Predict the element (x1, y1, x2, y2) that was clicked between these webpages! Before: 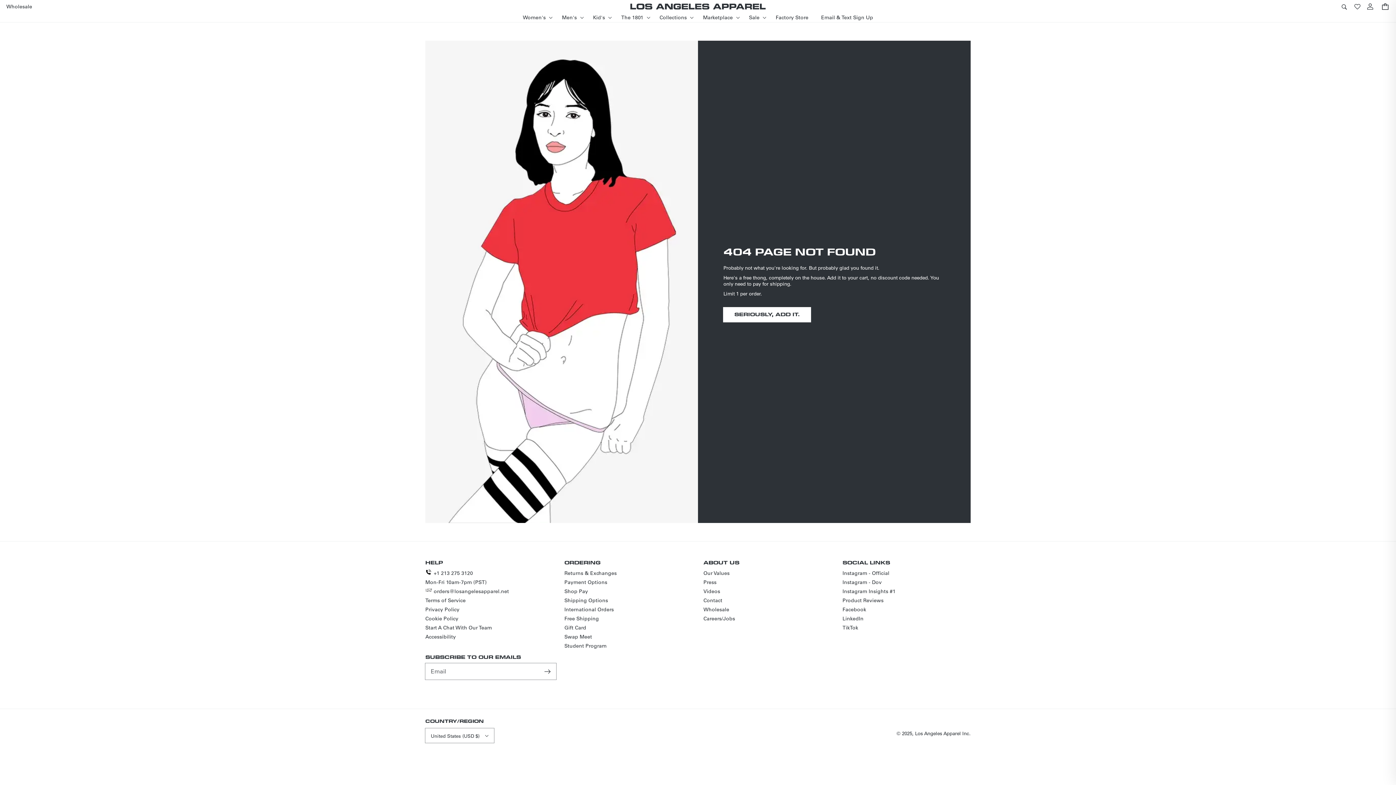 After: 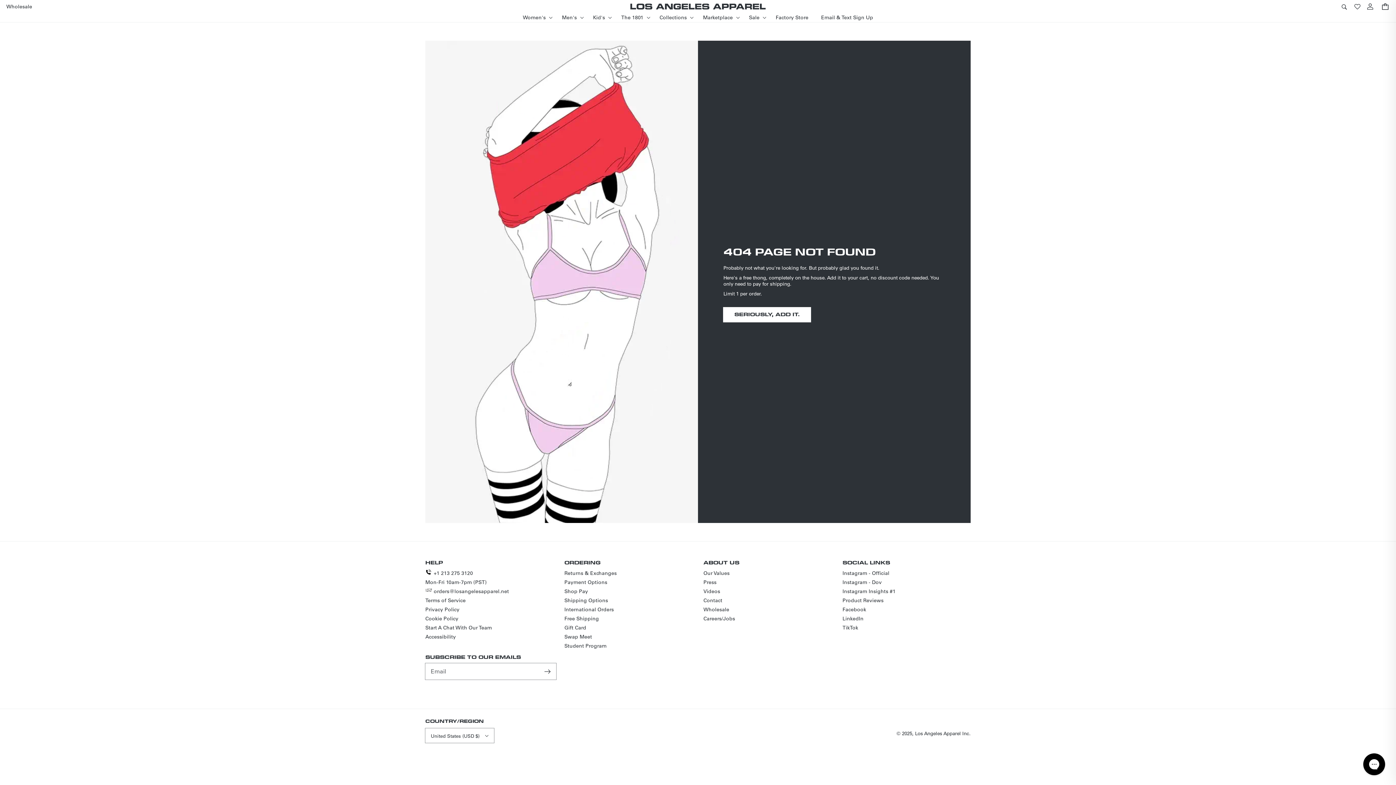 Action: bbox: (425, 569, 486, 587) label: +1 213 275 3120
Mon-Fri 10am-7pm (PST)